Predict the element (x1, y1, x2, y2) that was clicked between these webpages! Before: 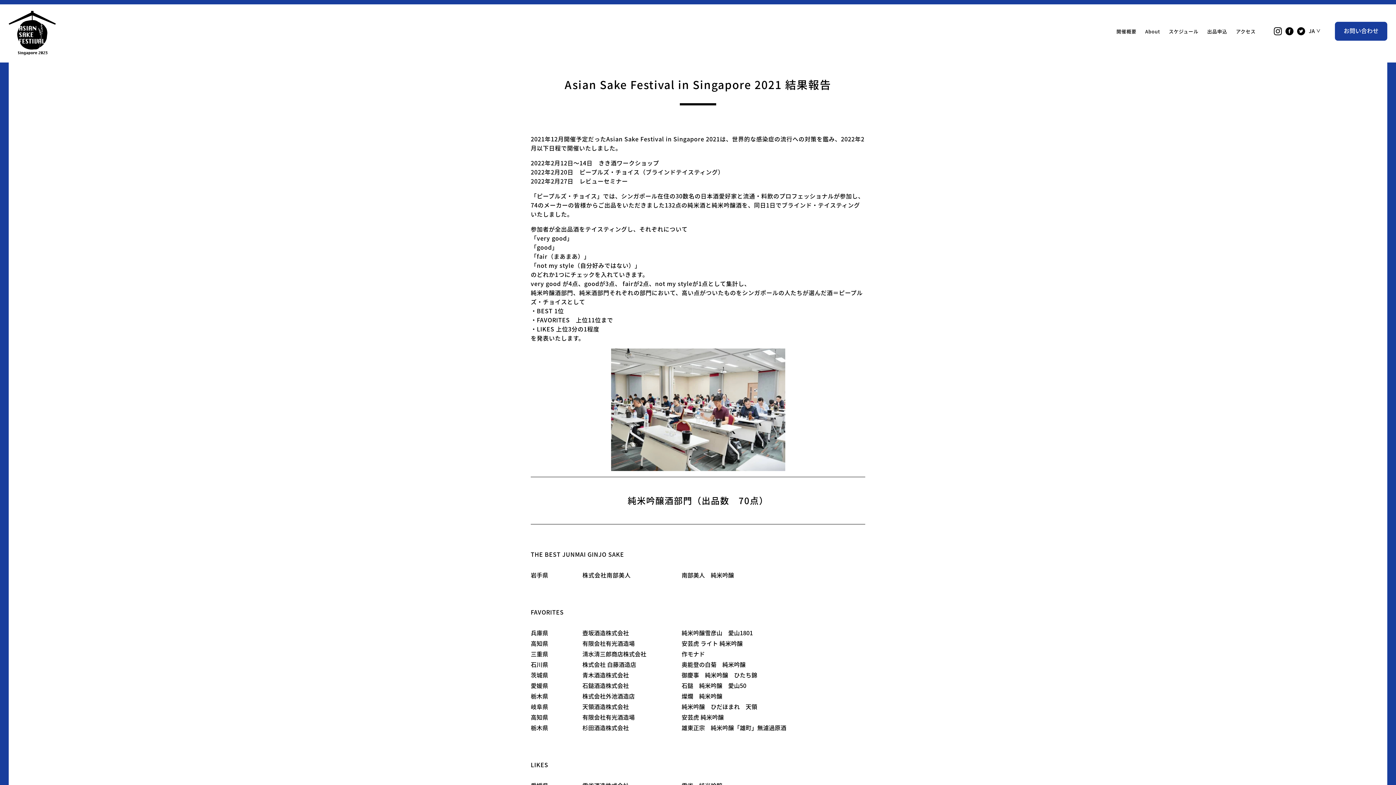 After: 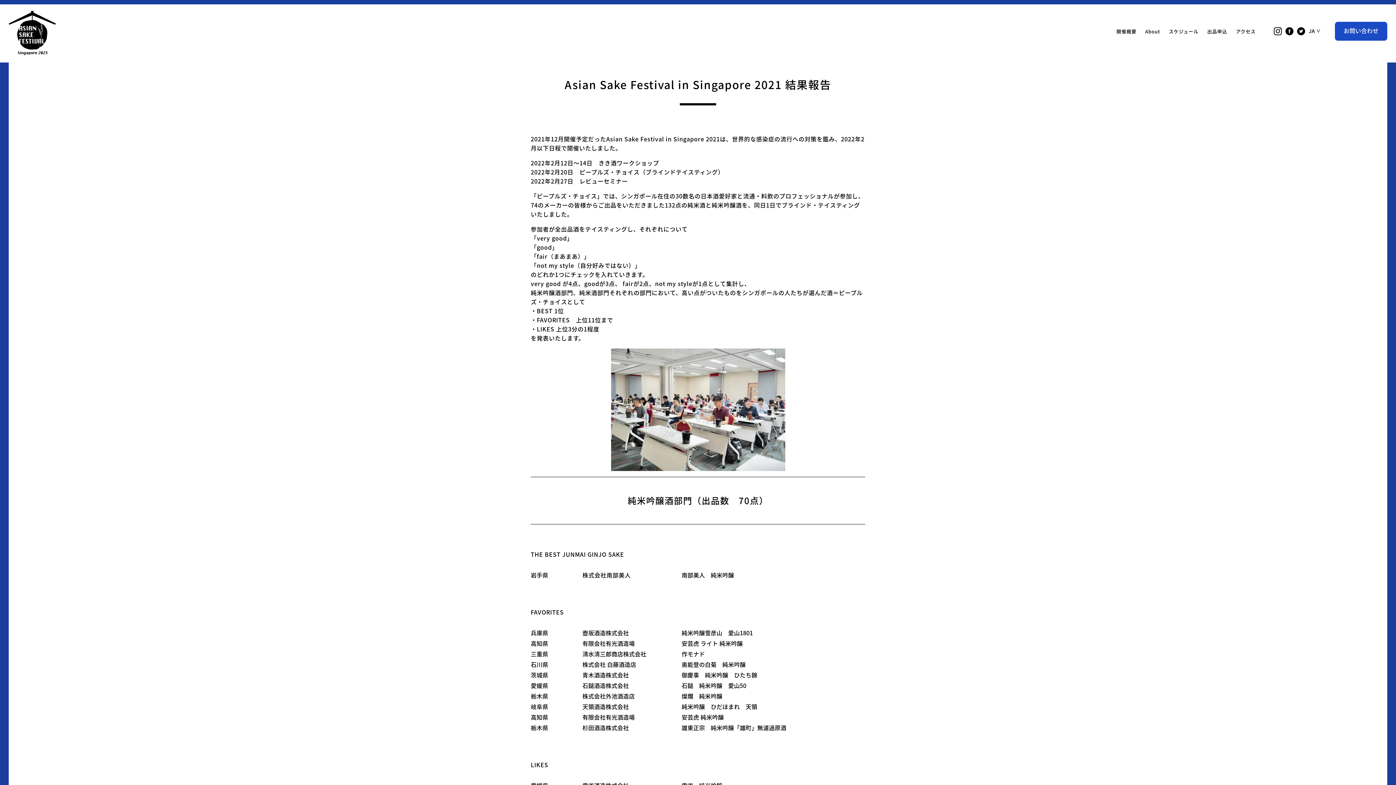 Action: bbox: (1335, 21, 1387, 40) label: お問い合わせ